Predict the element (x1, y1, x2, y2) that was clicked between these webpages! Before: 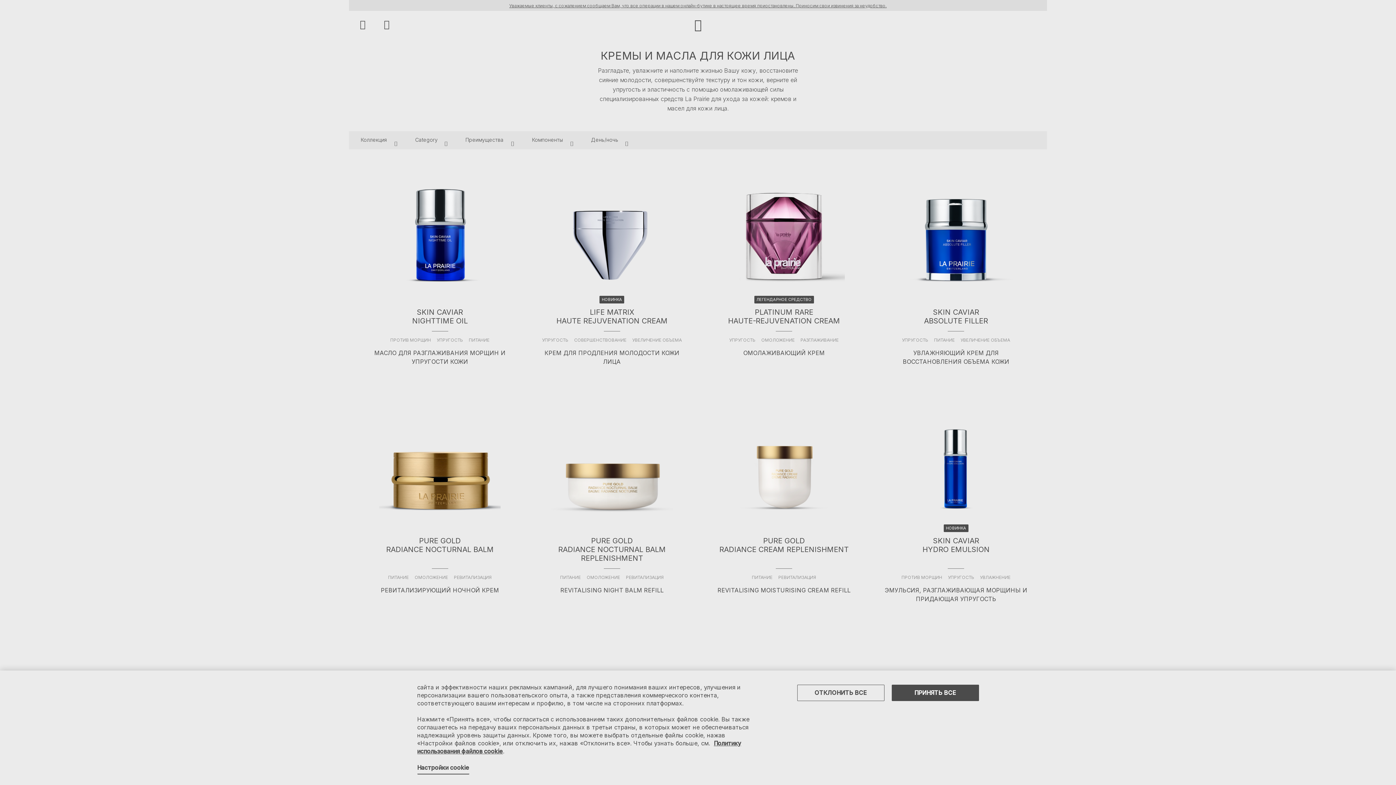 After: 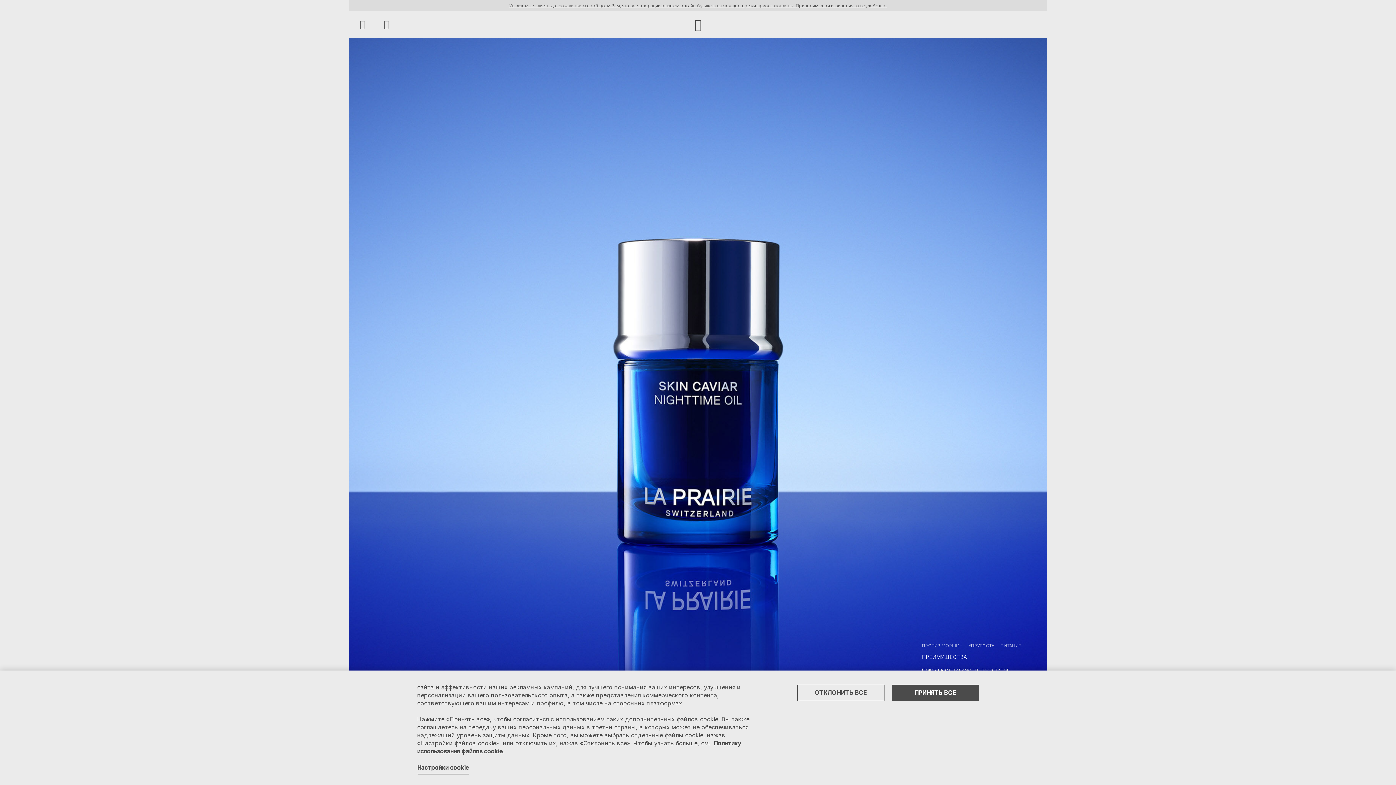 Action: bbox: (367, 168, 512, 292)